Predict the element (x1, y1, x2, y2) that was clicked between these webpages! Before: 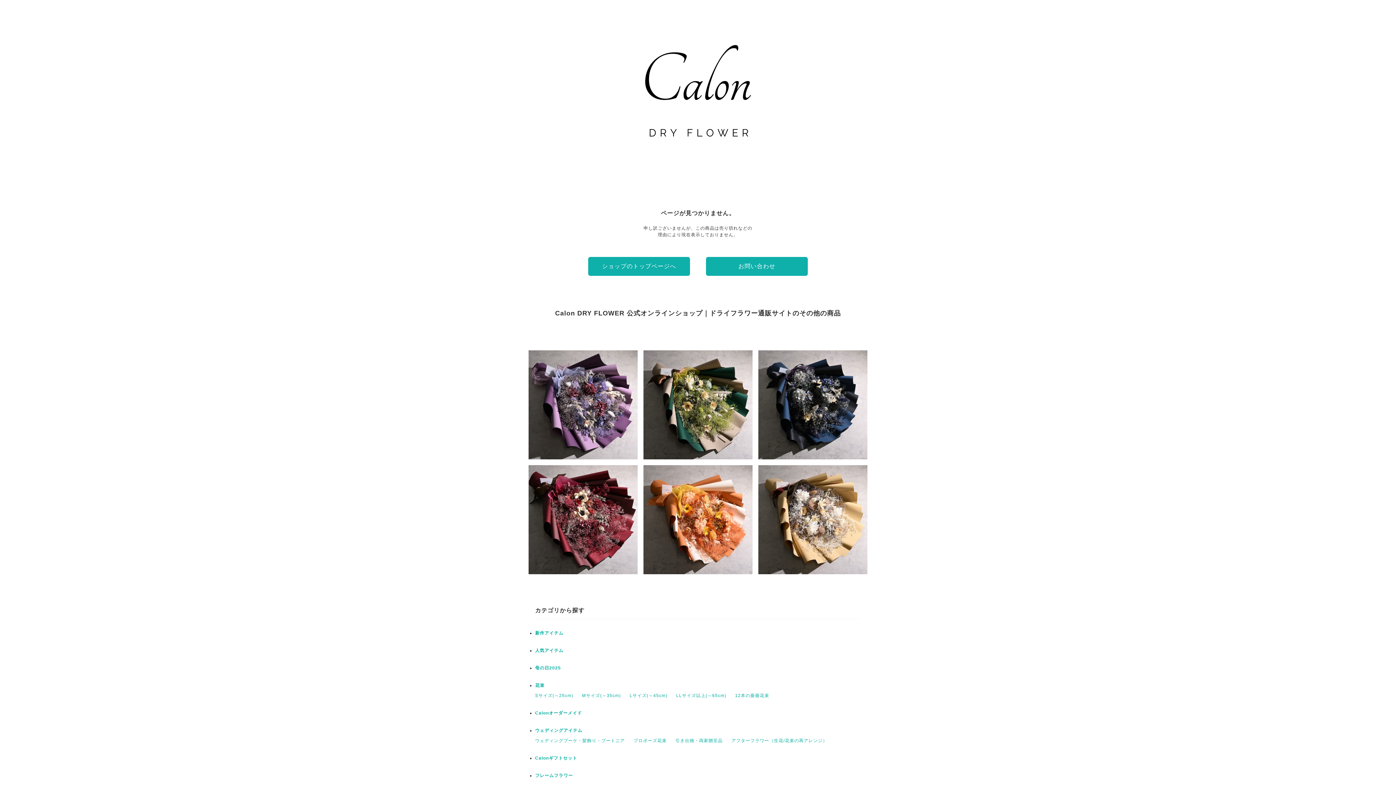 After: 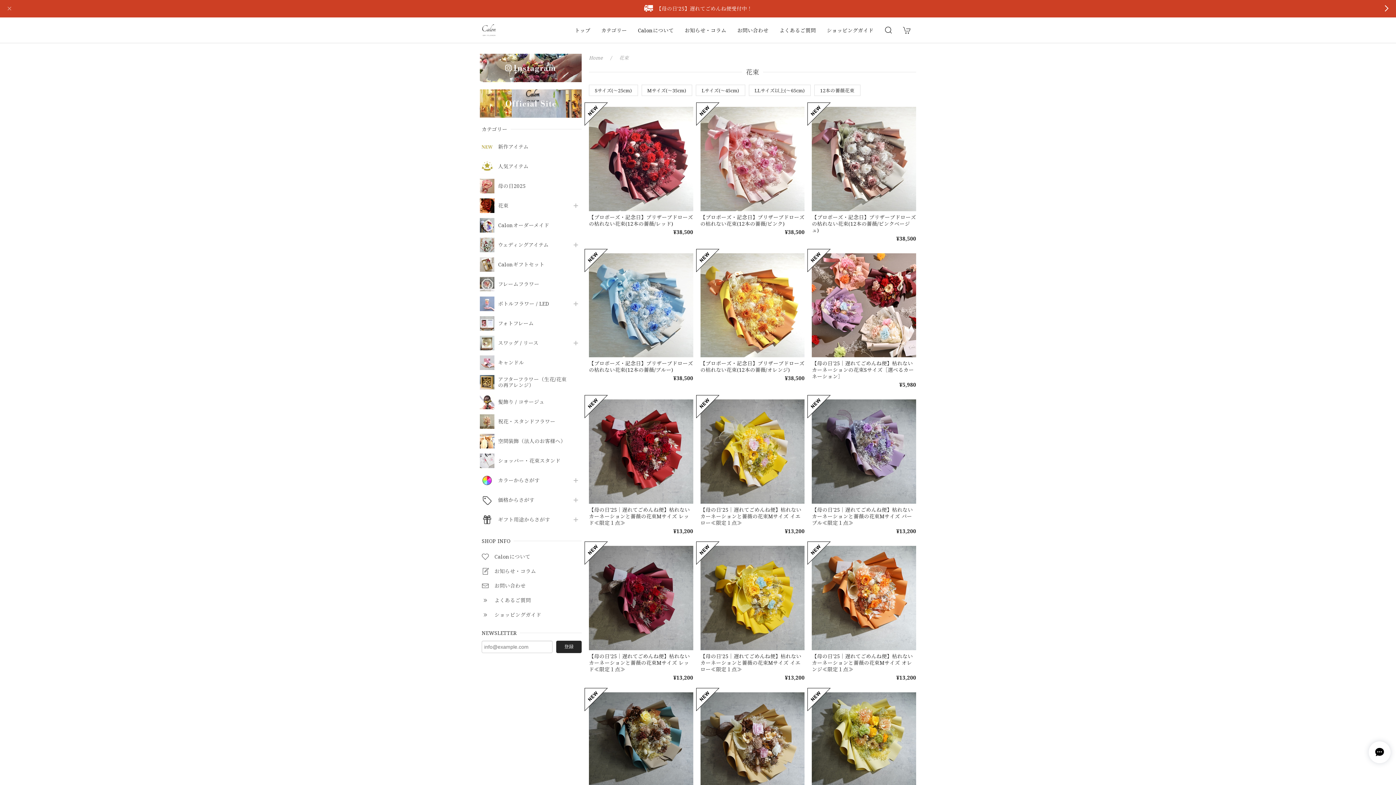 Action: bbox: (535, 683, 544, 688) label: 花束